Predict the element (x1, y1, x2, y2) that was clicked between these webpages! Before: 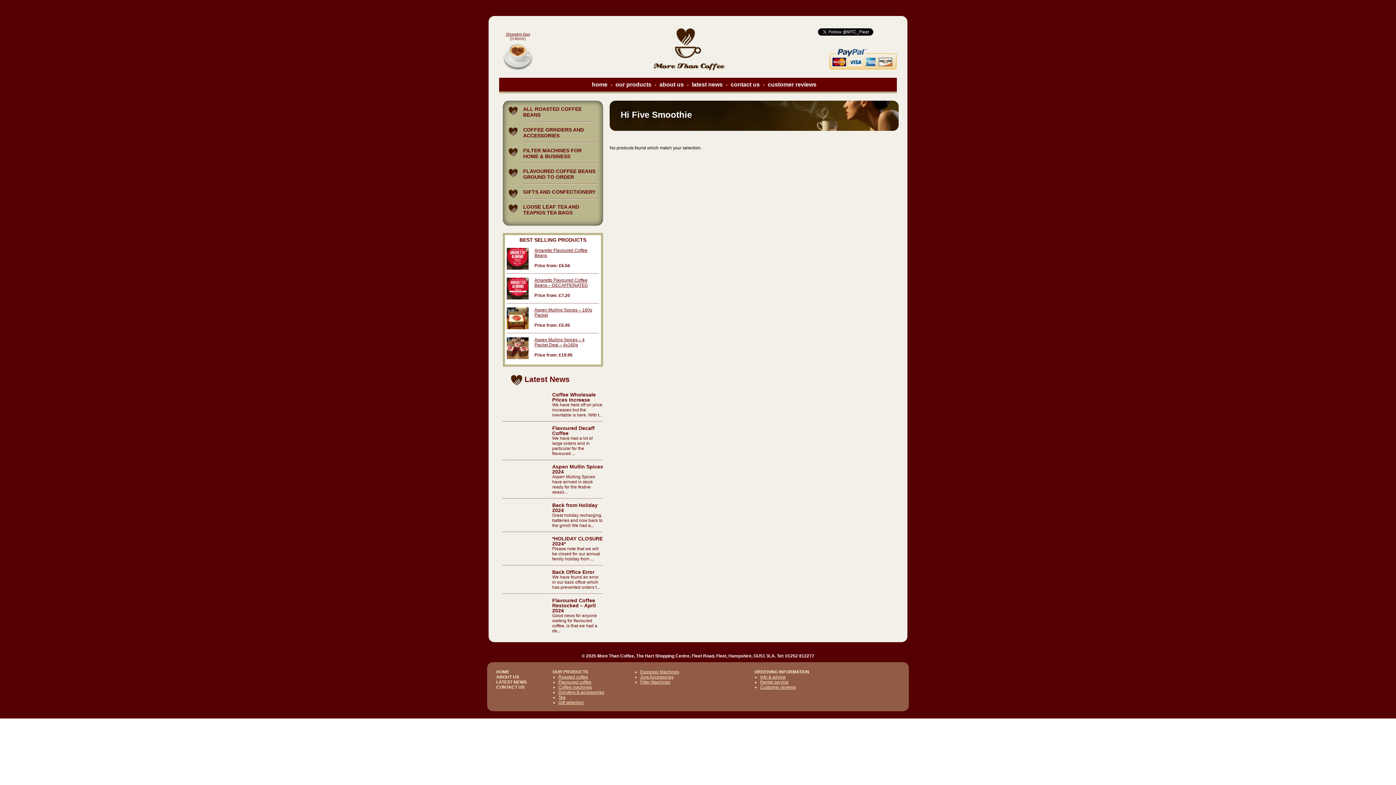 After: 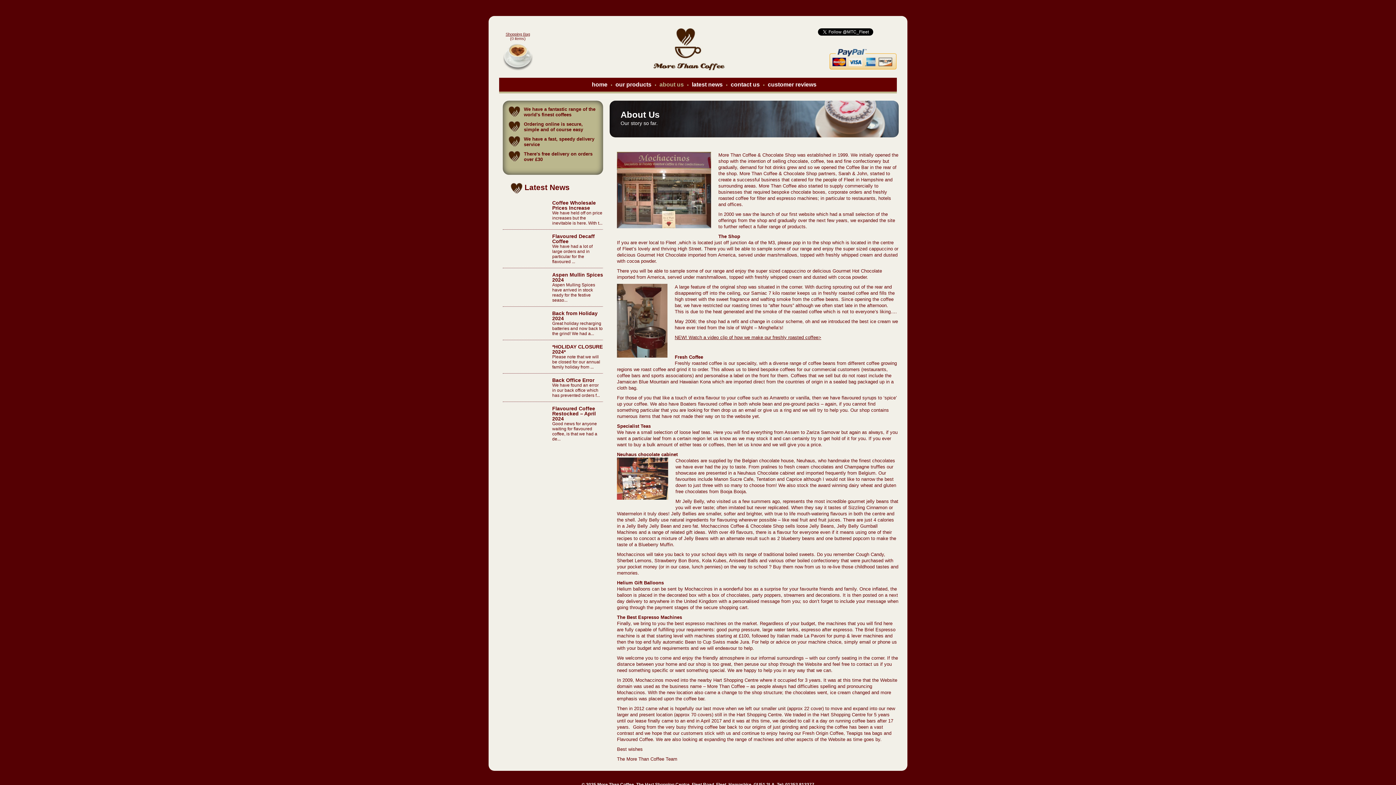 Action: label: ABOUT US bbox: (496, 674, 519, 680)